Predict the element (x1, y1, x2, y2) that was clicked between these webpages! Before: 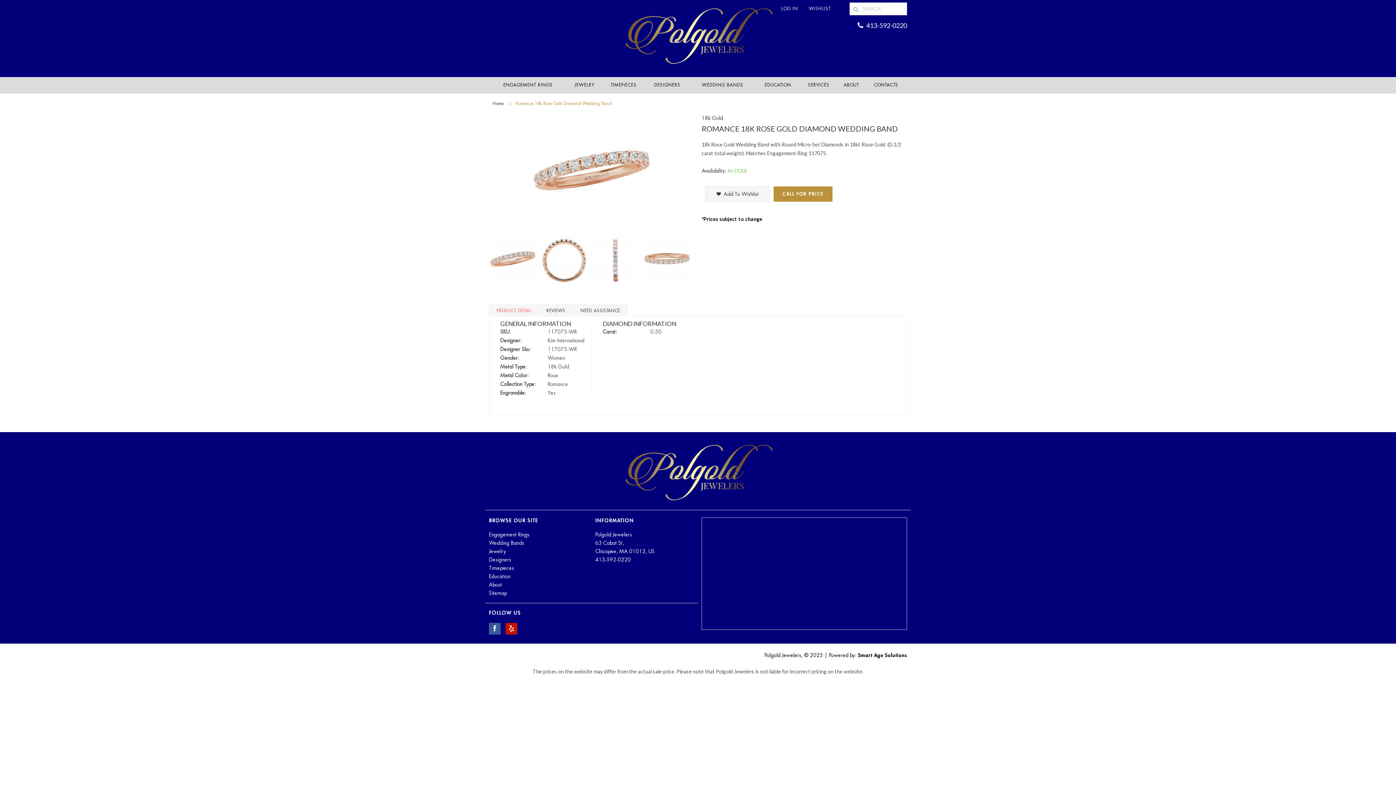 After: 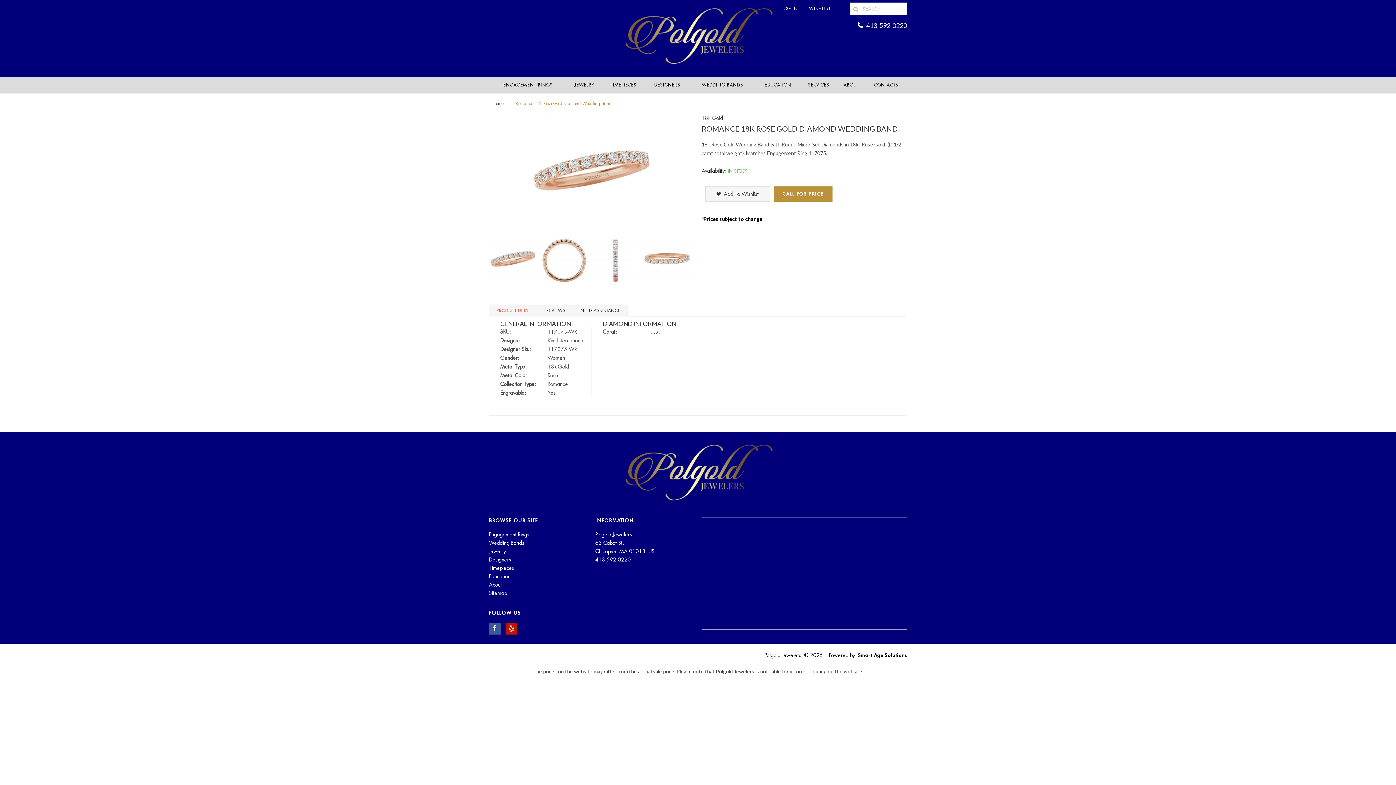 Action: bbox: (489, 626, 504, 631)